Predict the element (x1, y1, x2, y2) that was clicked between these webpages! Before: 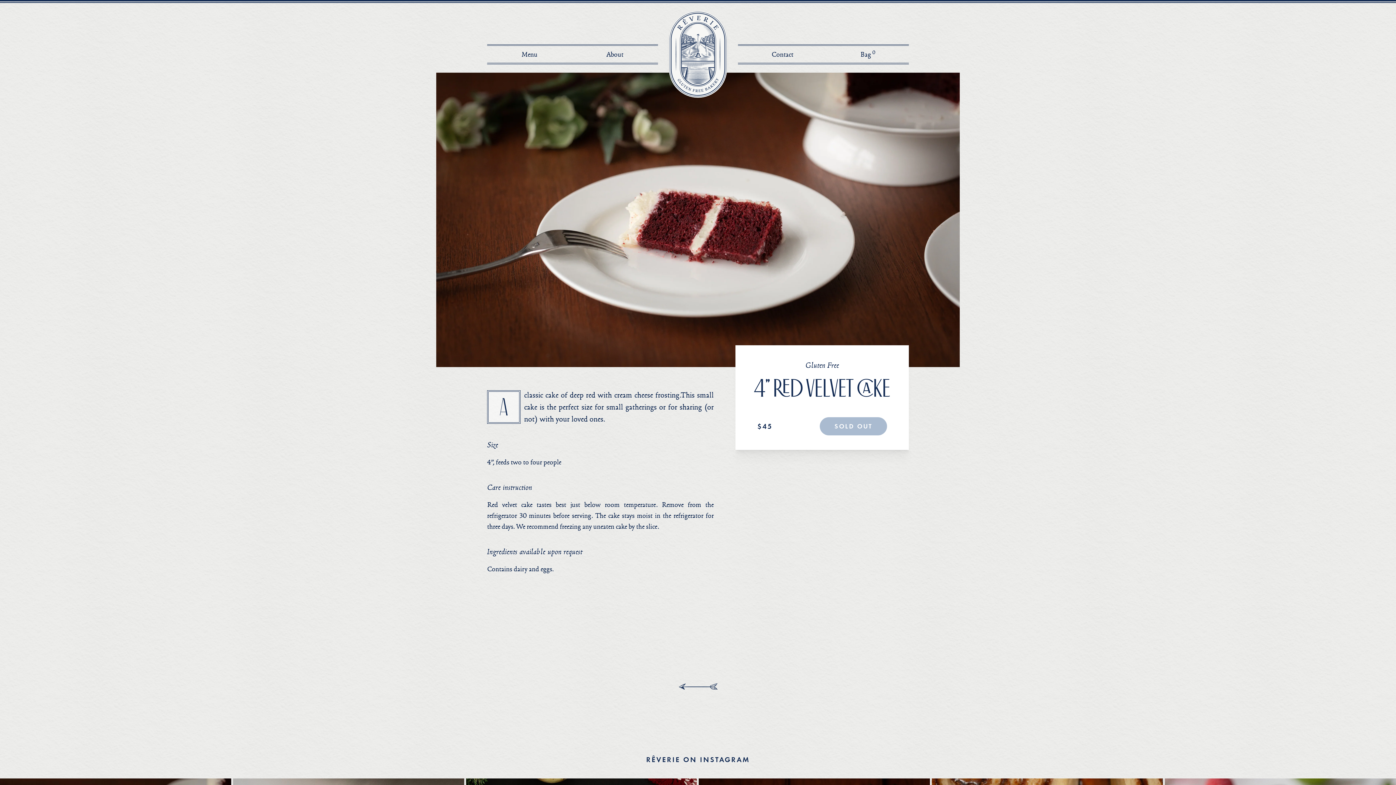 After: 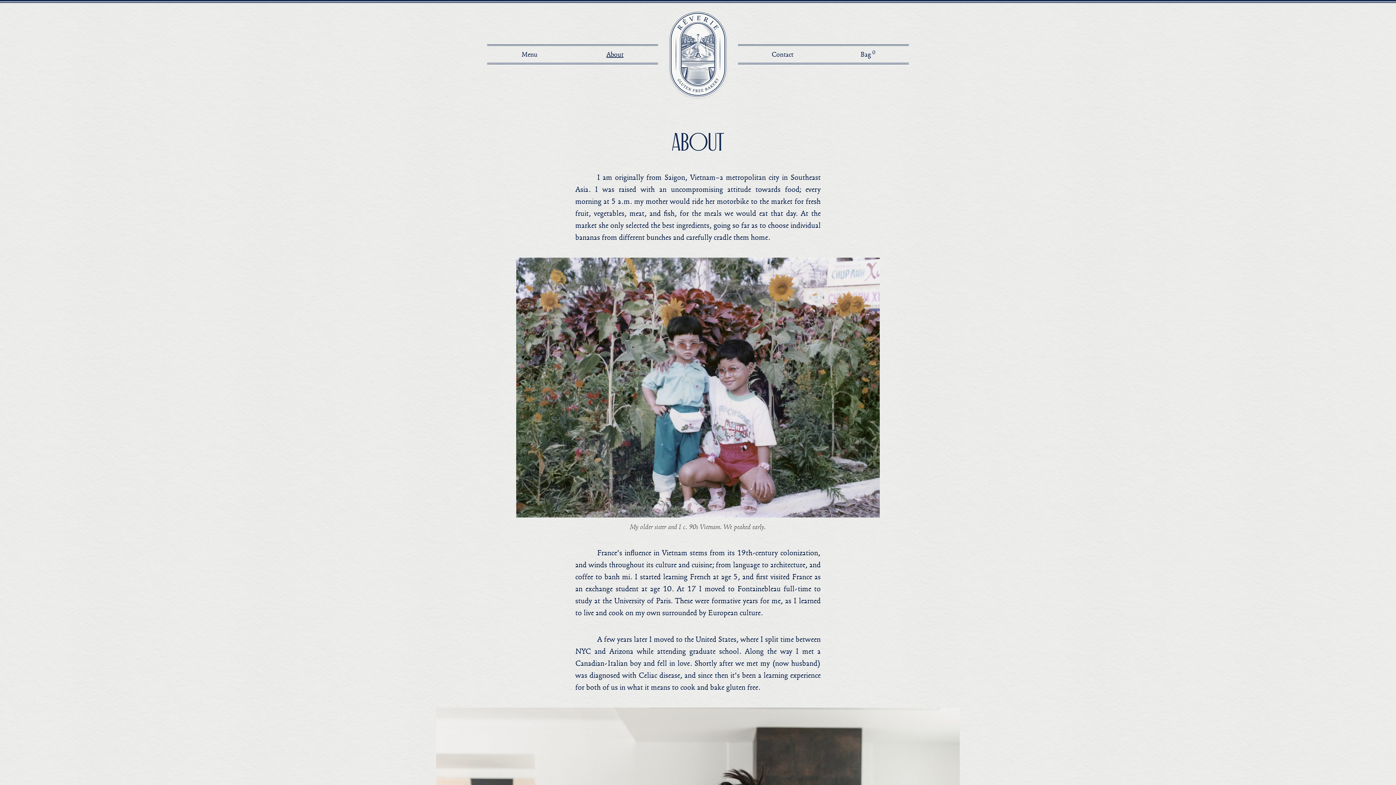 Action: bbox: (606, 49, 623, 59) label: About